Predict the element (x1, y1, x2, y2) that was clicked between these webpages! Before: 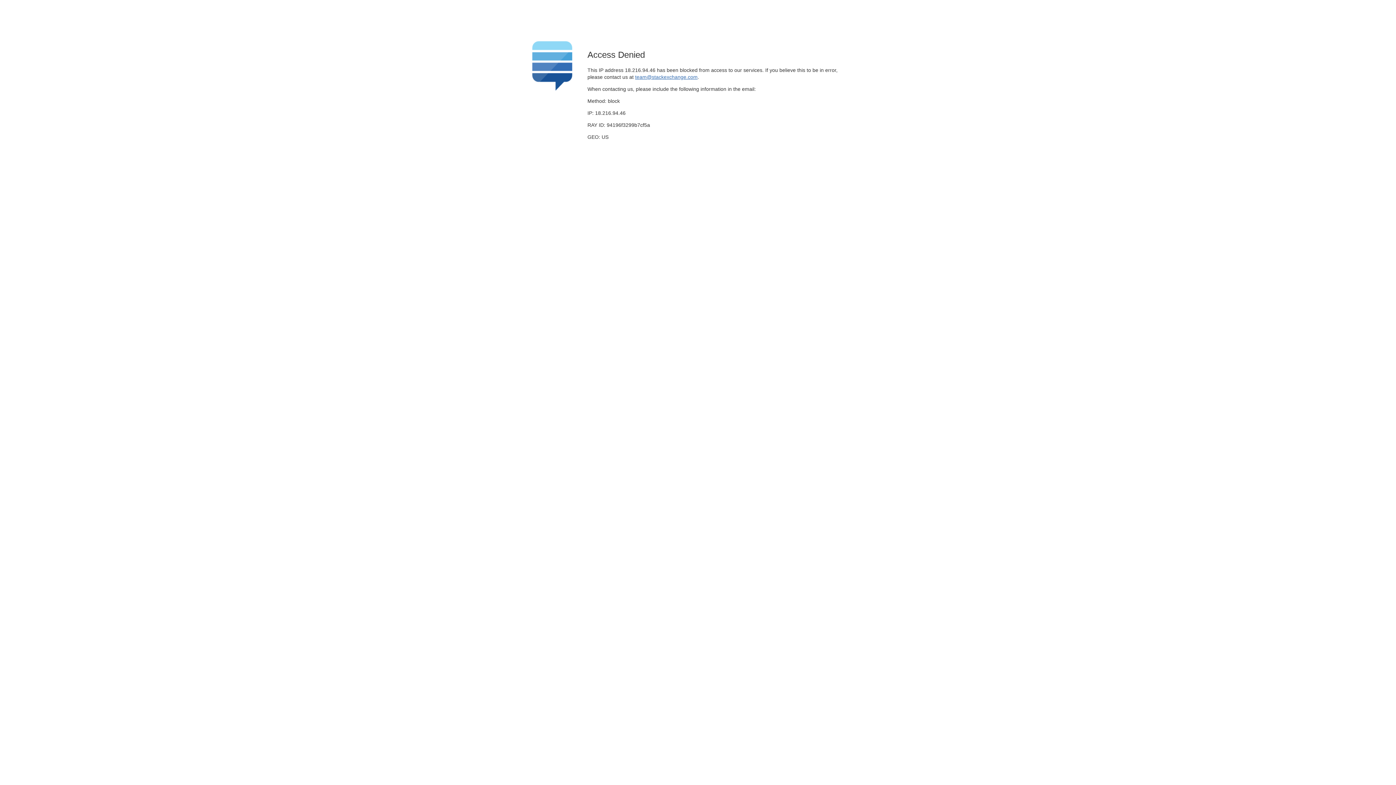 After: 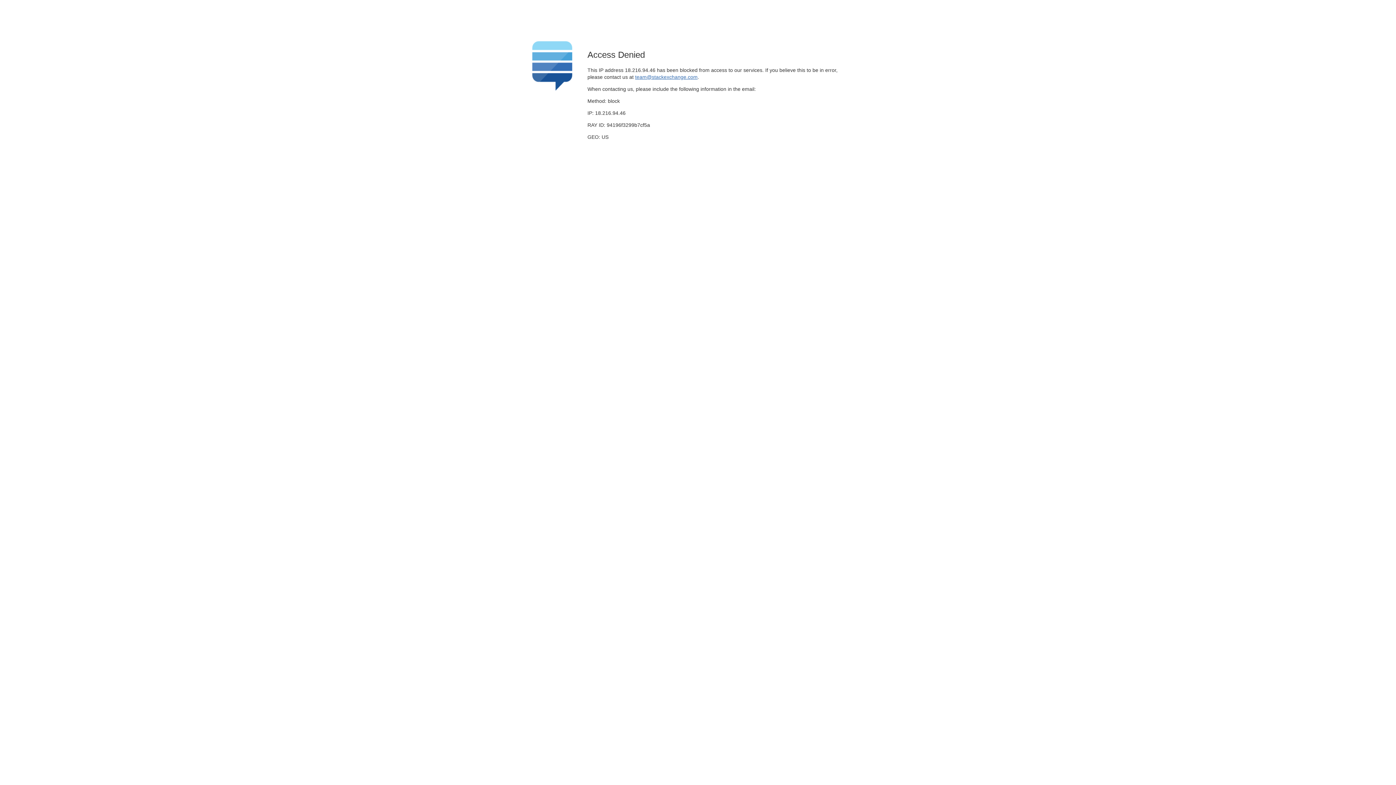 Action: label: team@stackexchange.com bbox: (635, 74, 697, 79)